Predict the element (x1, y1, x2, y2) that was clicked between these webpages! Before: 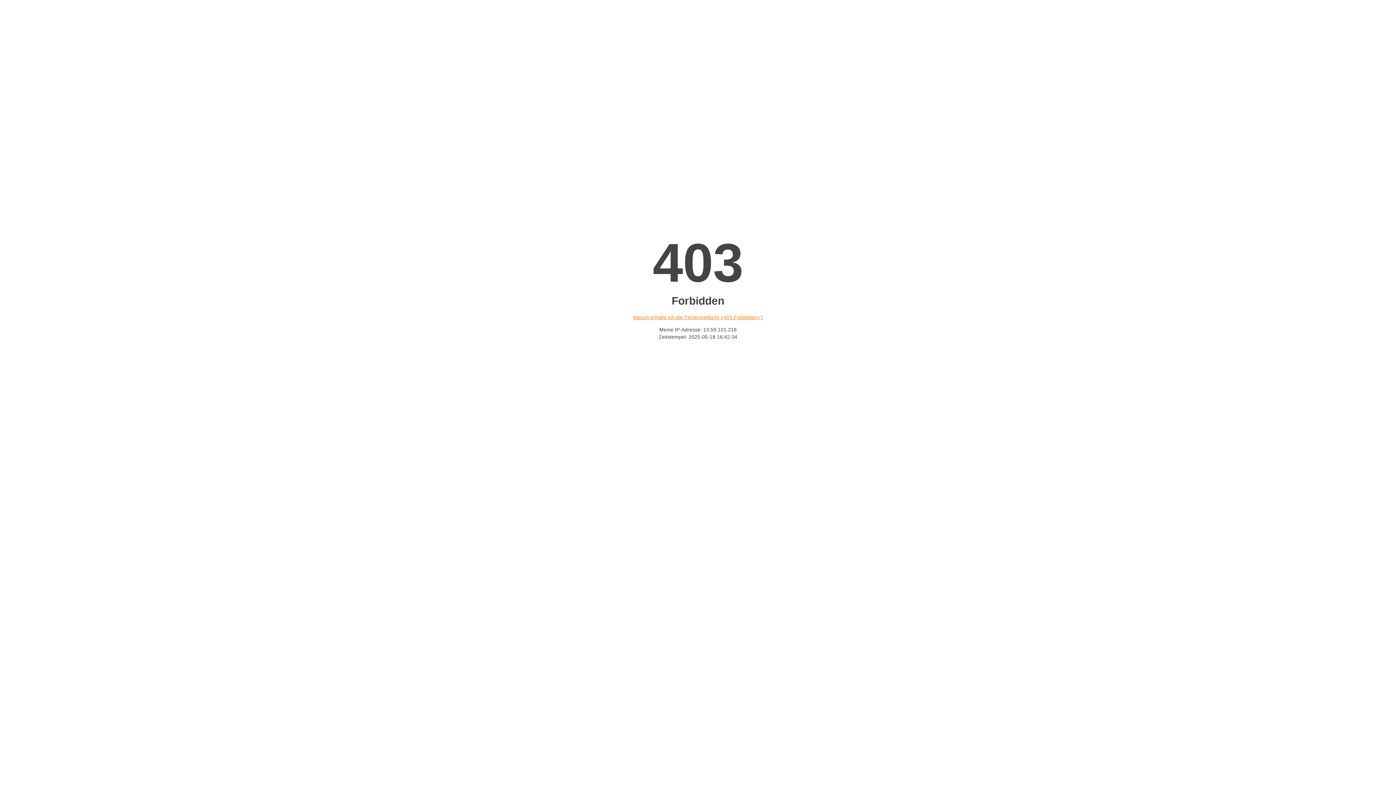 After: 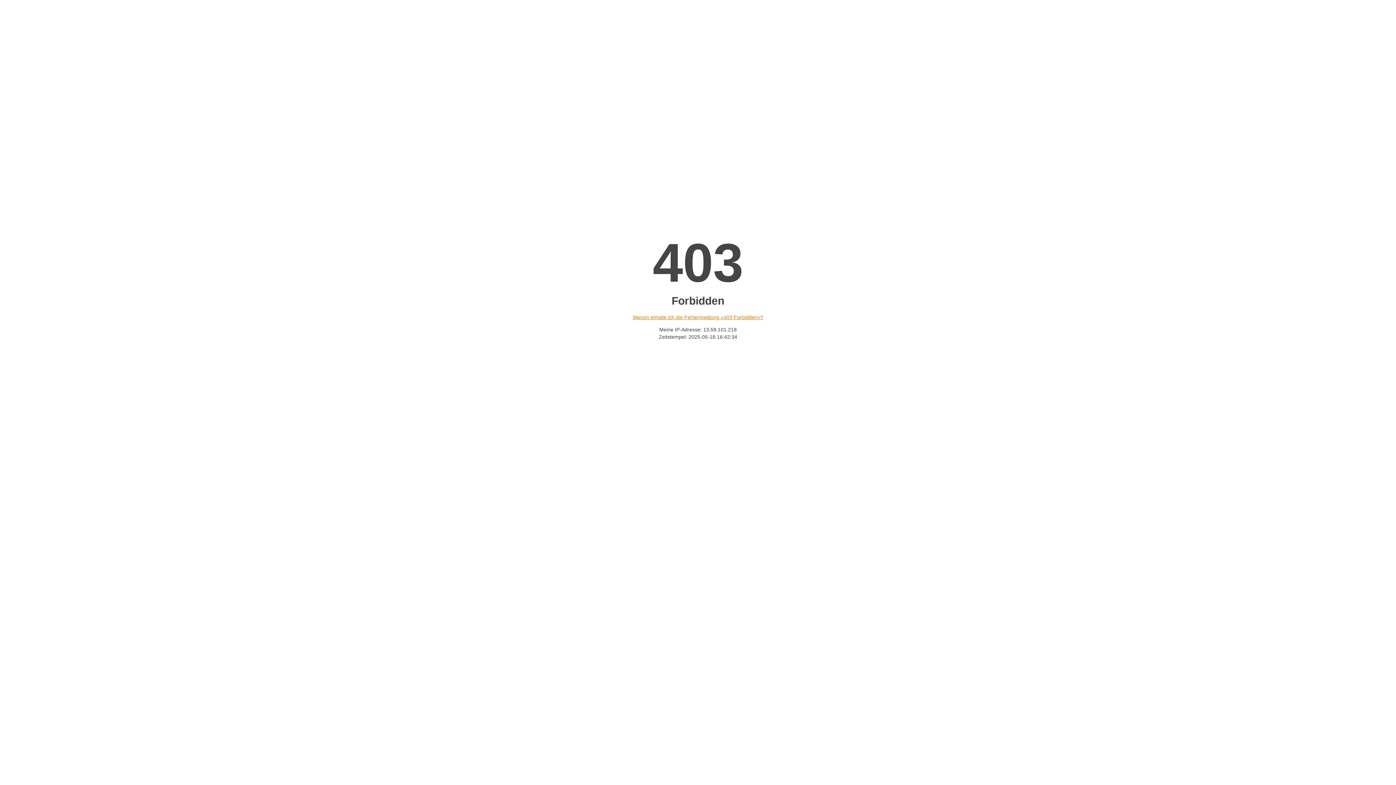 Action: label: Warum erhalte ich die Fehlermeldung «403 Forbidden»? bbox: (632, 314, 763, 320)